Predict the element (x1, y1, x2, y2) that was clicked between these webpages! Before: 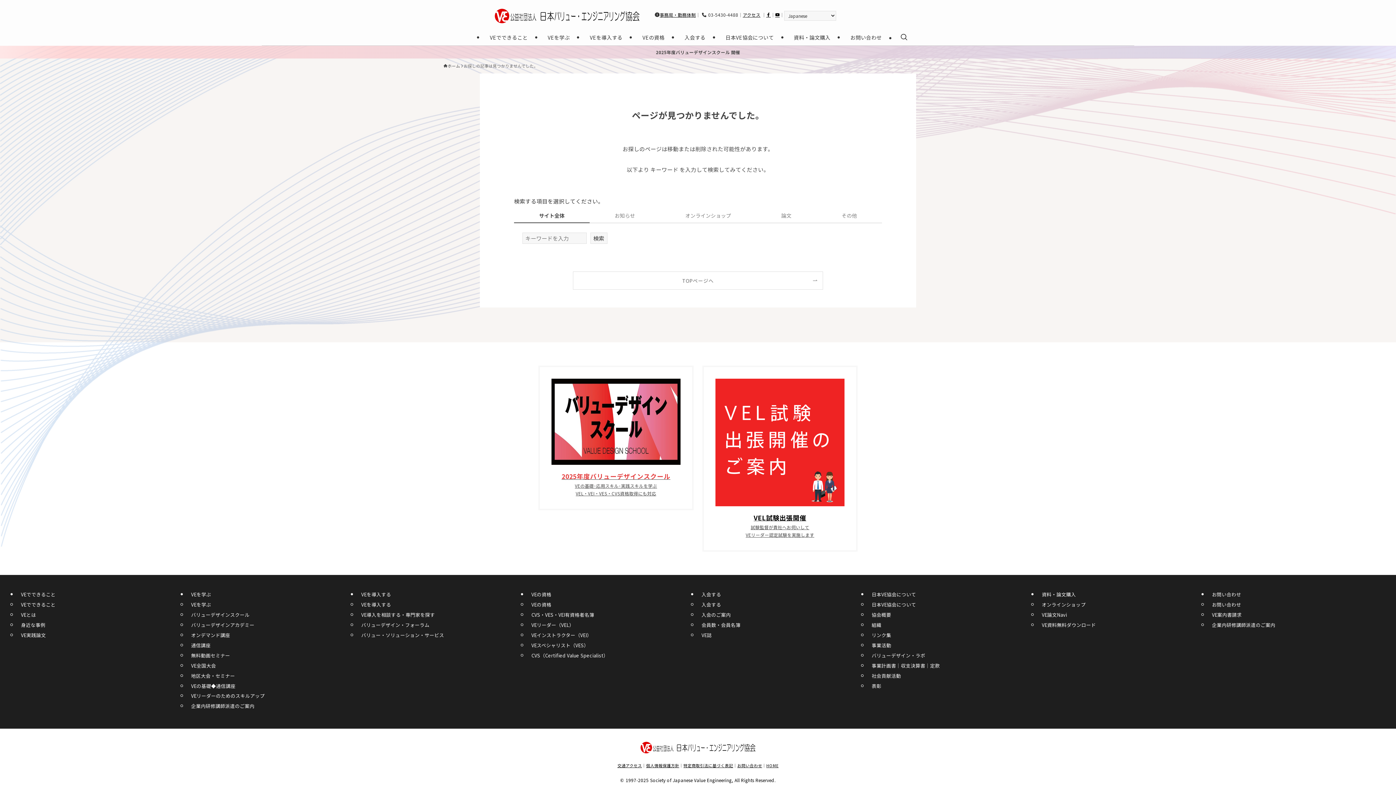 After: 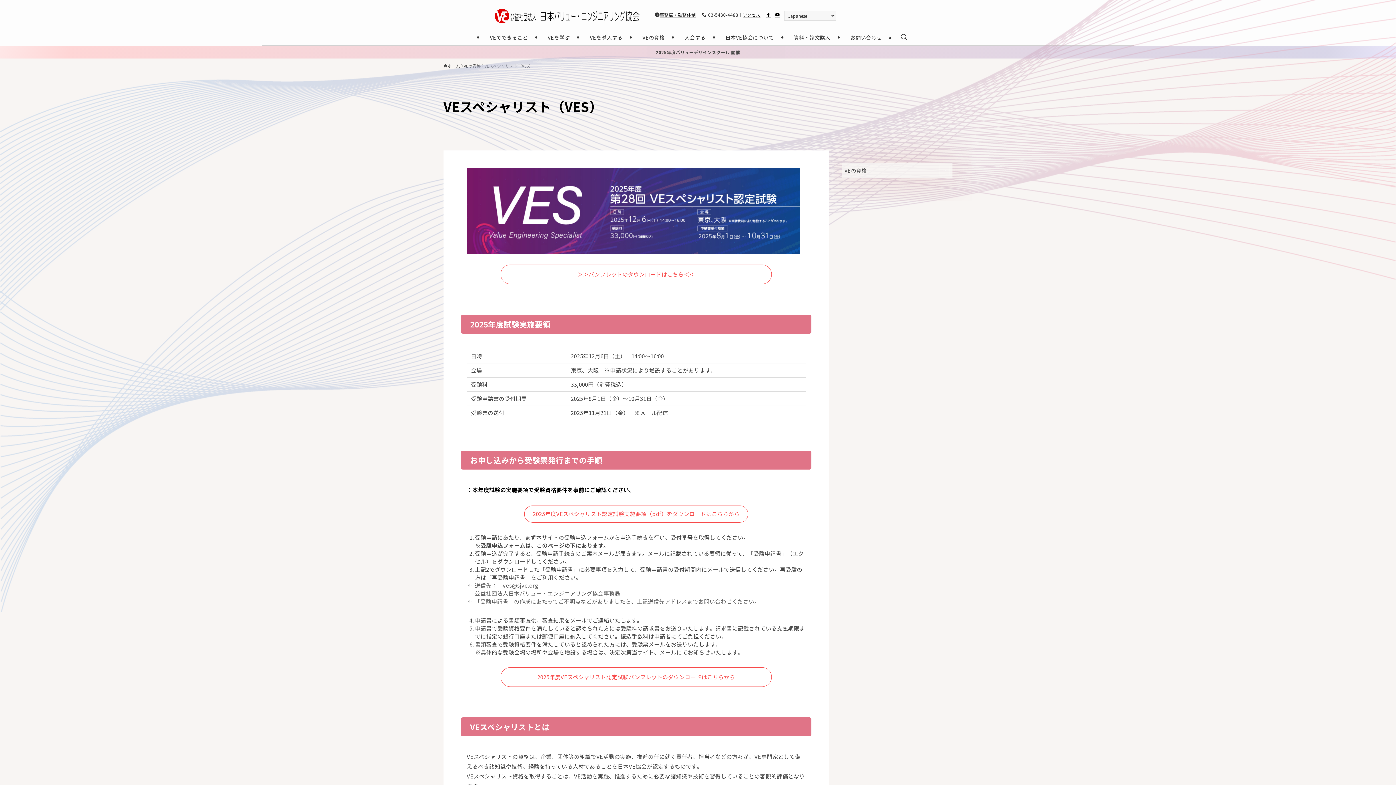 Action: bbox: (528, 640, 698, 650) label: VEスペシャリスト（VES）